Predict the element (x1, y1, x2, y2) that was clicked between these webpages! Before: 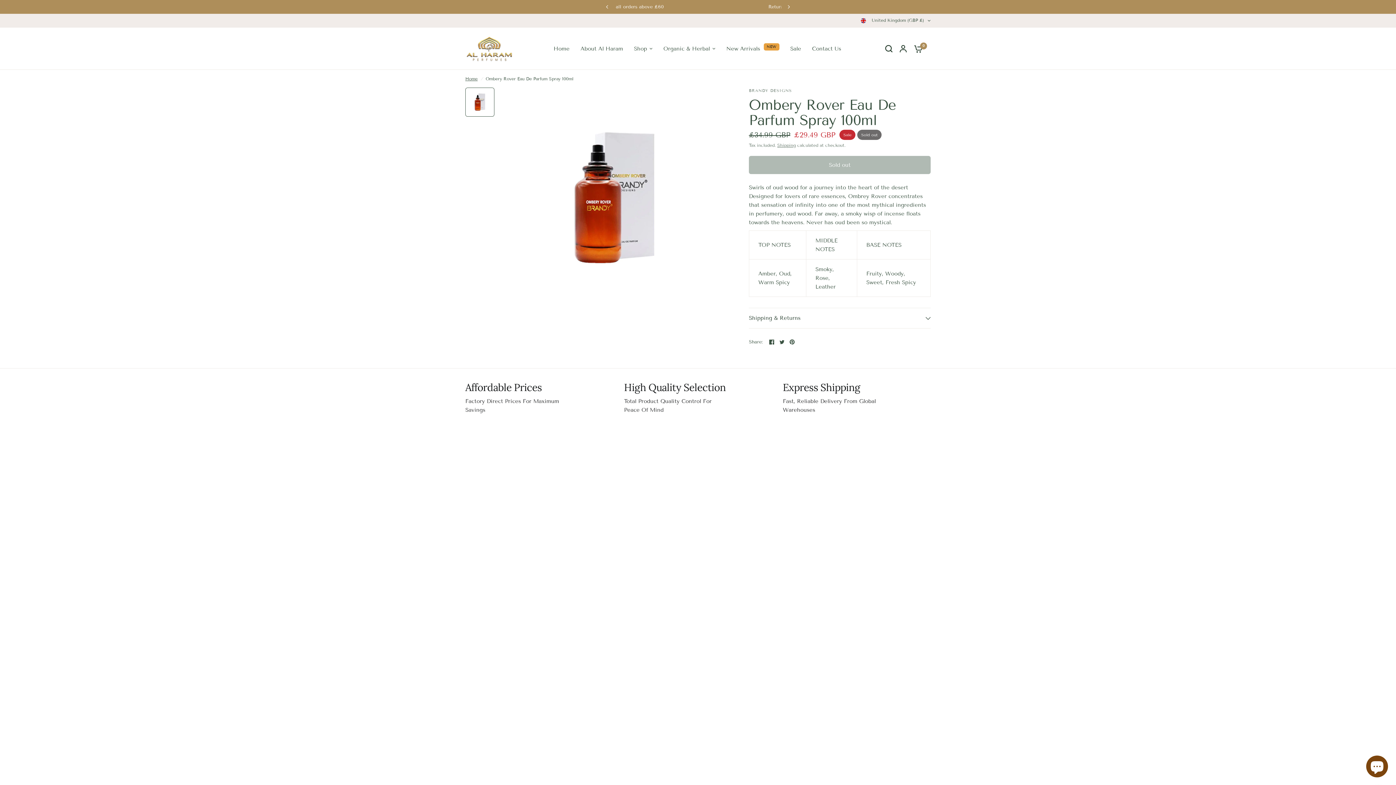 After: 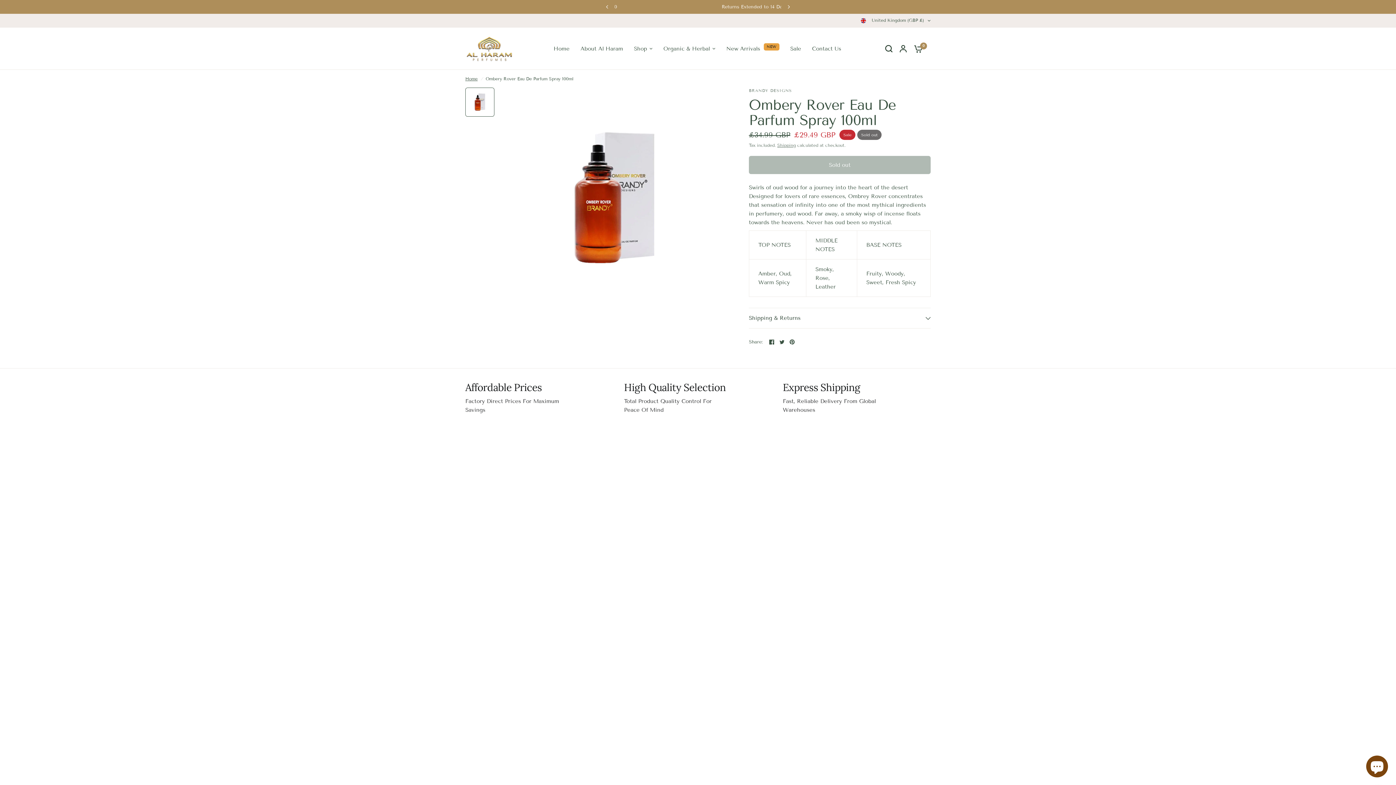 Action: bbox: (787, 337, 796, 346)